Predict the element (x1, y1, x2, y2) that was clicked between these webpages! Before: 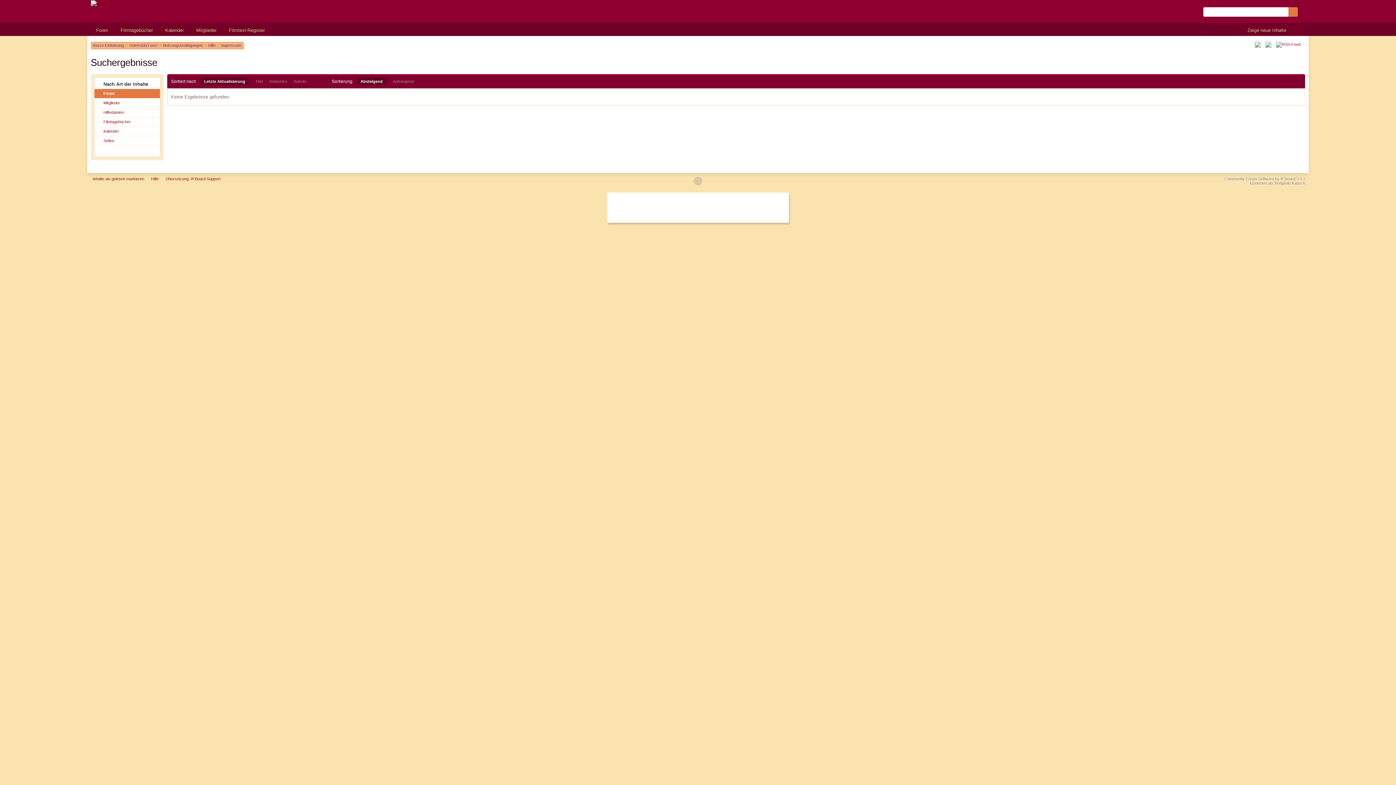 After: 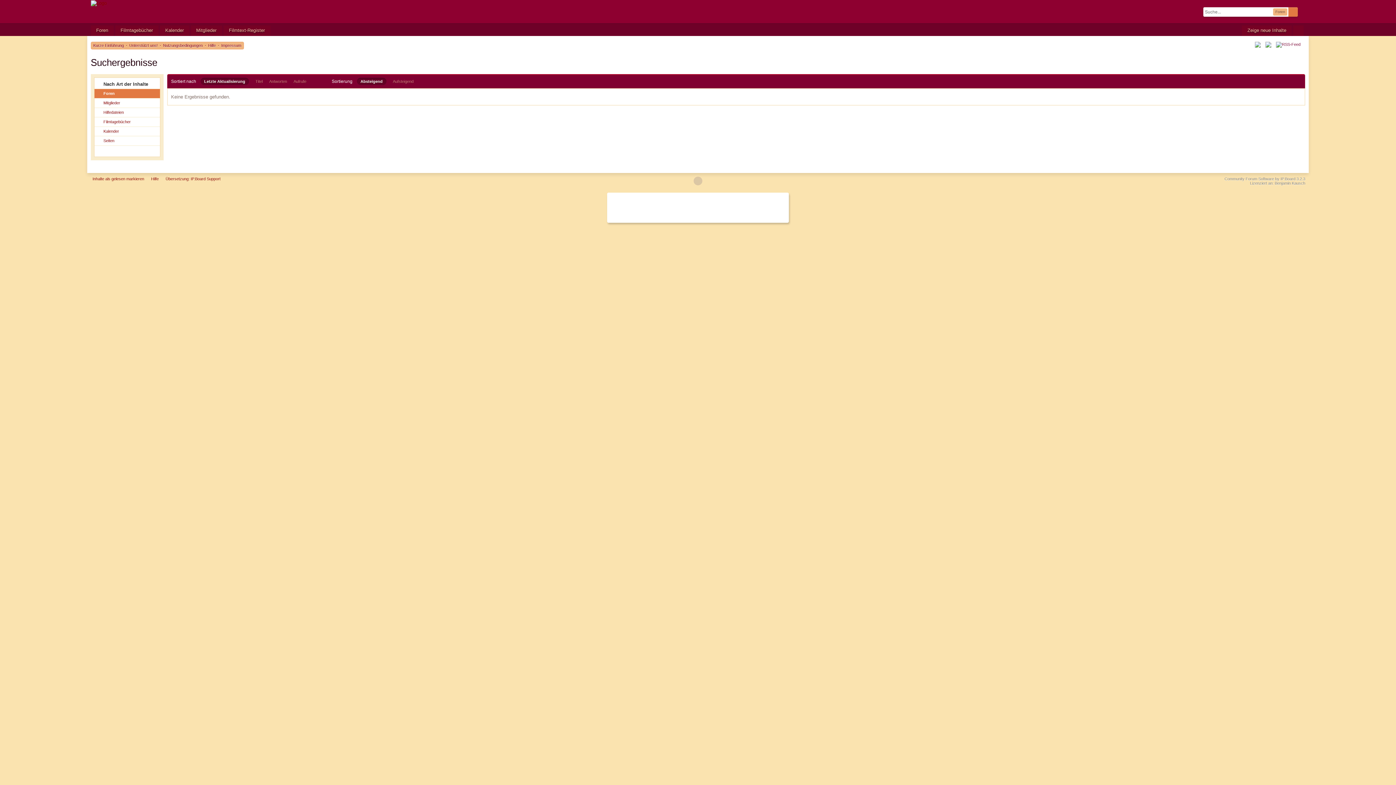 Action: bbox: (200, 77, 248, 85) label: Letzte Aktualisierung